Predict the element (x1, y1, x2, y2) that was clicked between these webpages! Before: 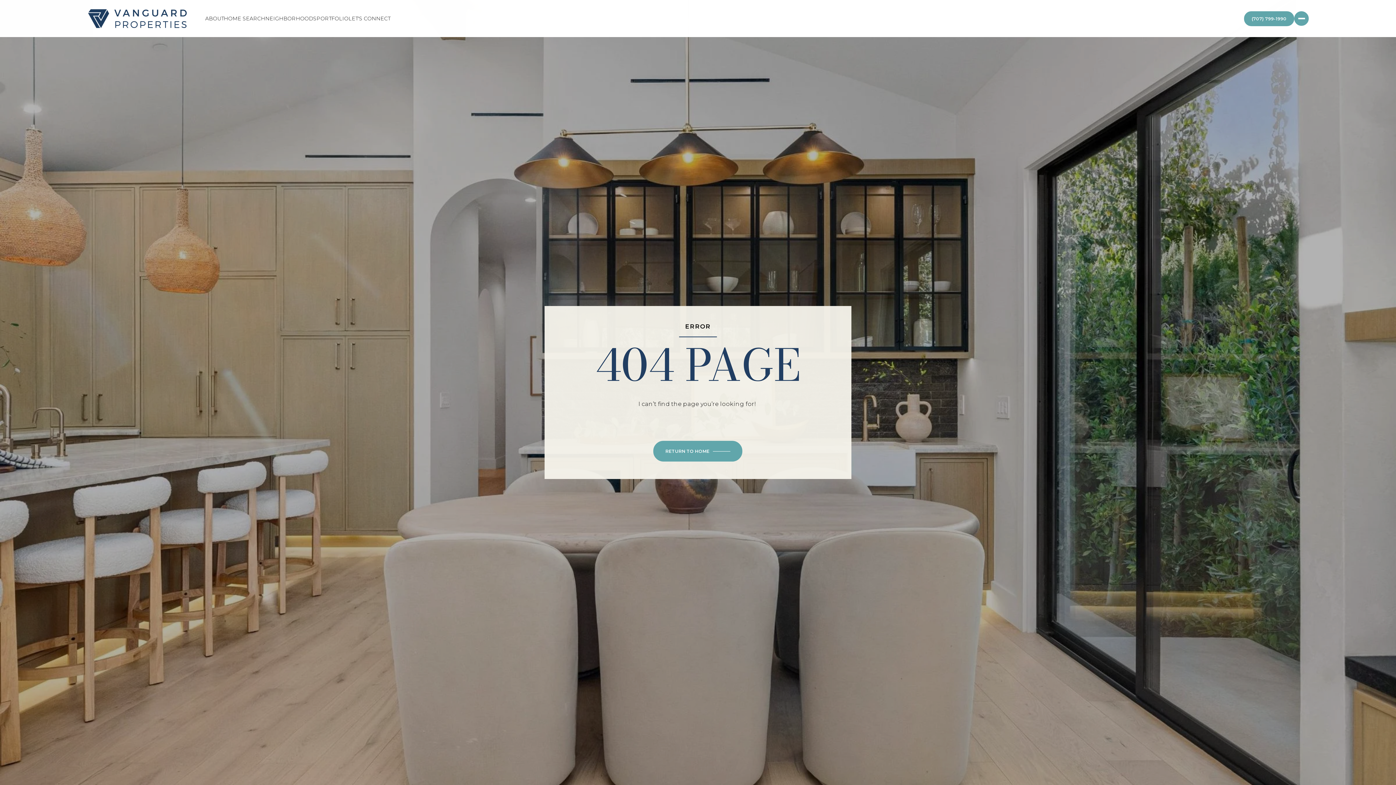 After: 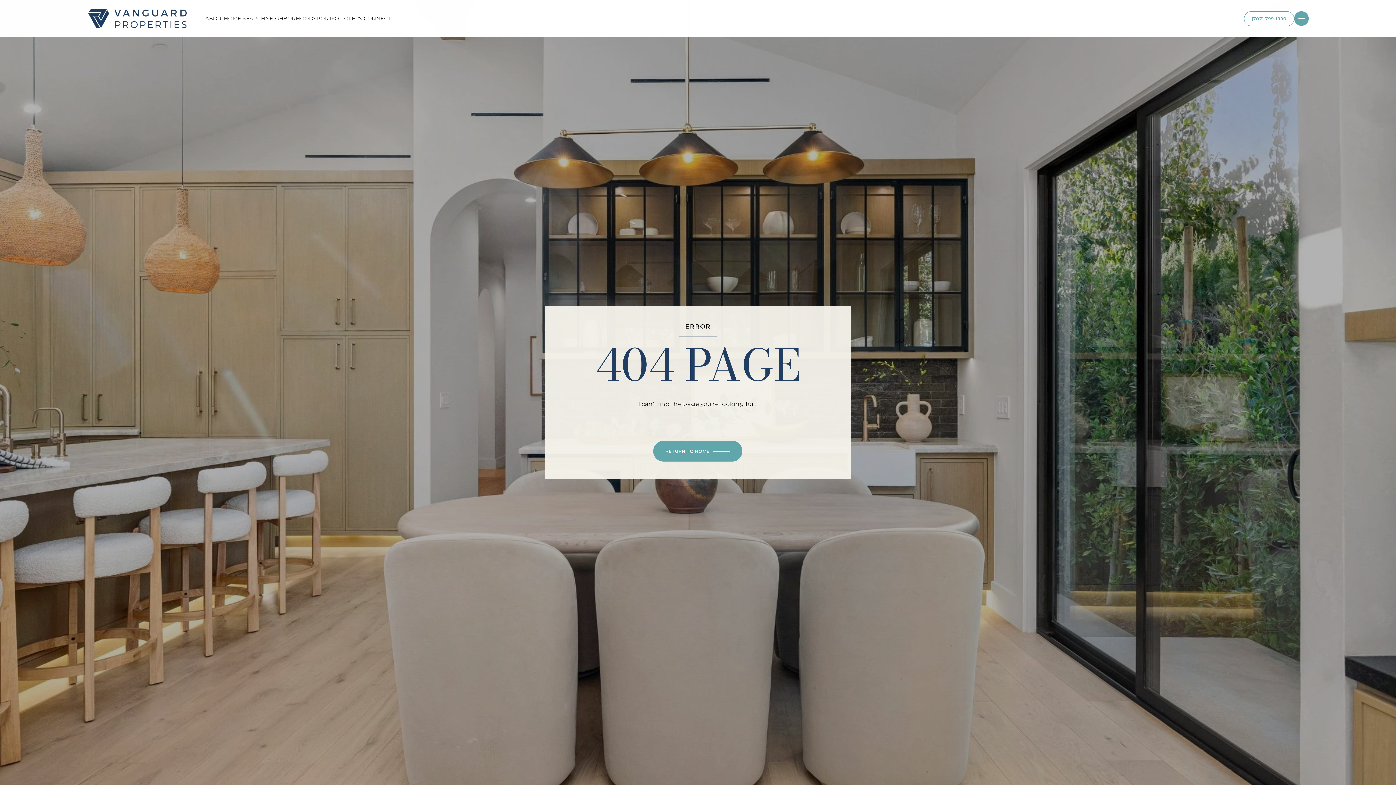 Action: bbox: (1244, 11, 1294, 26) label: CONTACT US 